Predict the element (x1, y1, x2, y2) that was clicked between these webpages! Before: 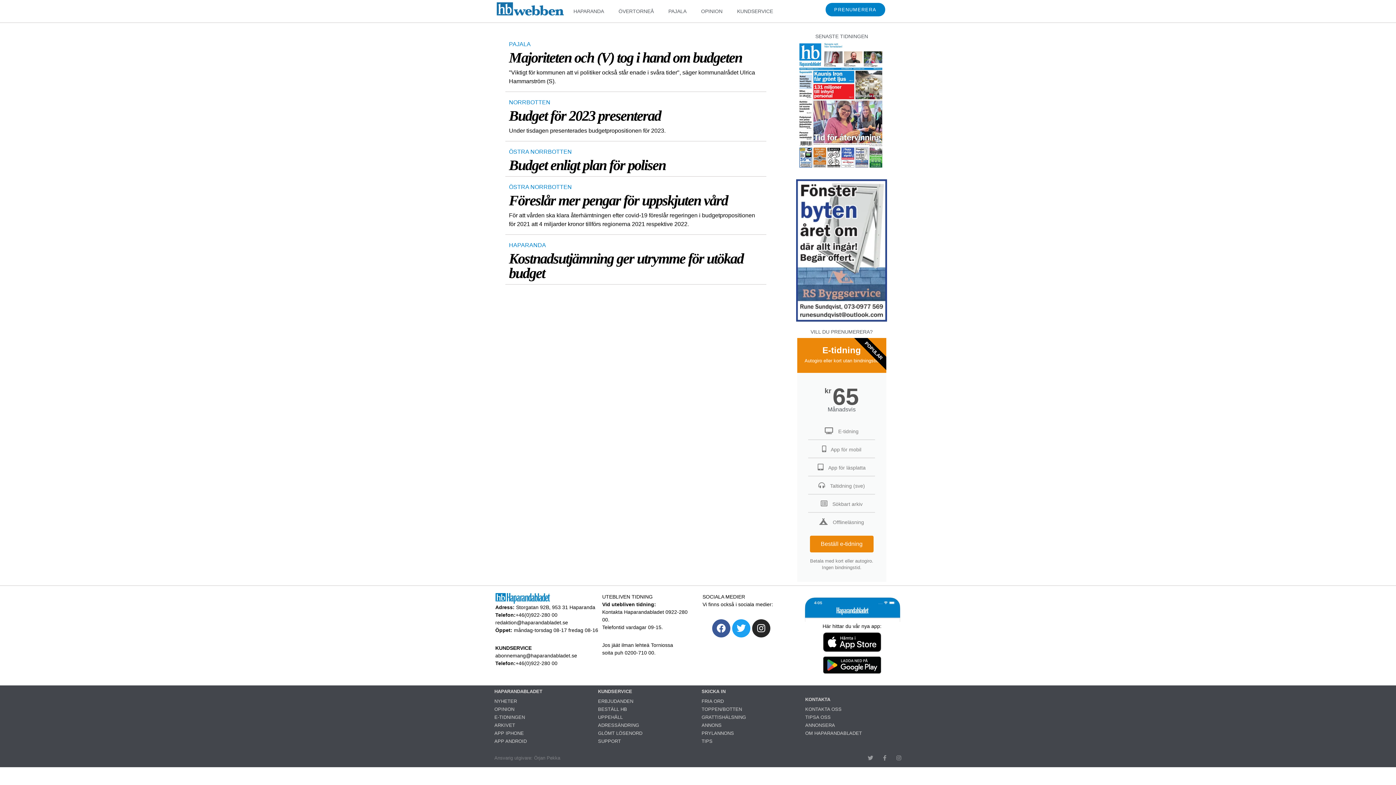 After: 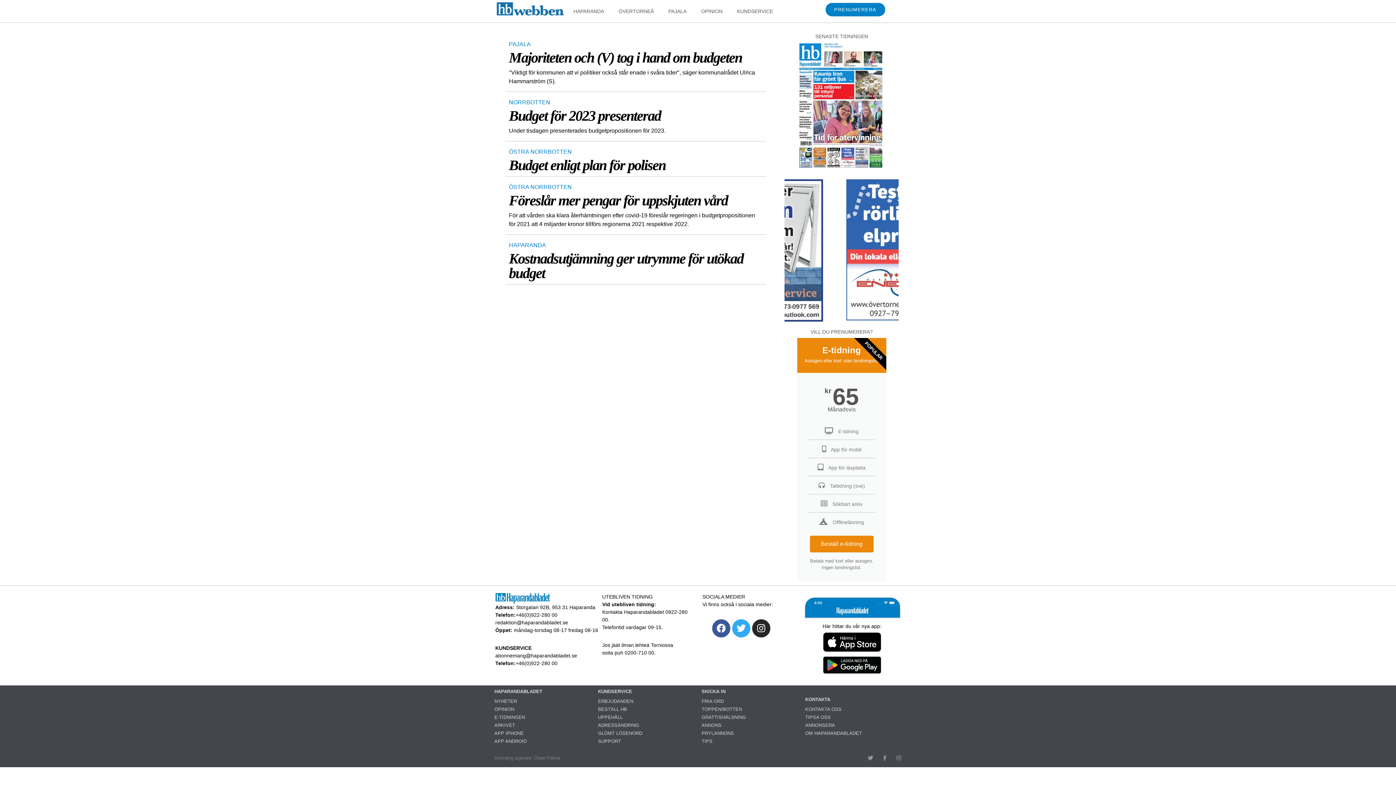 Action: bbox: (732, 619, 750, 637) label: Twitter